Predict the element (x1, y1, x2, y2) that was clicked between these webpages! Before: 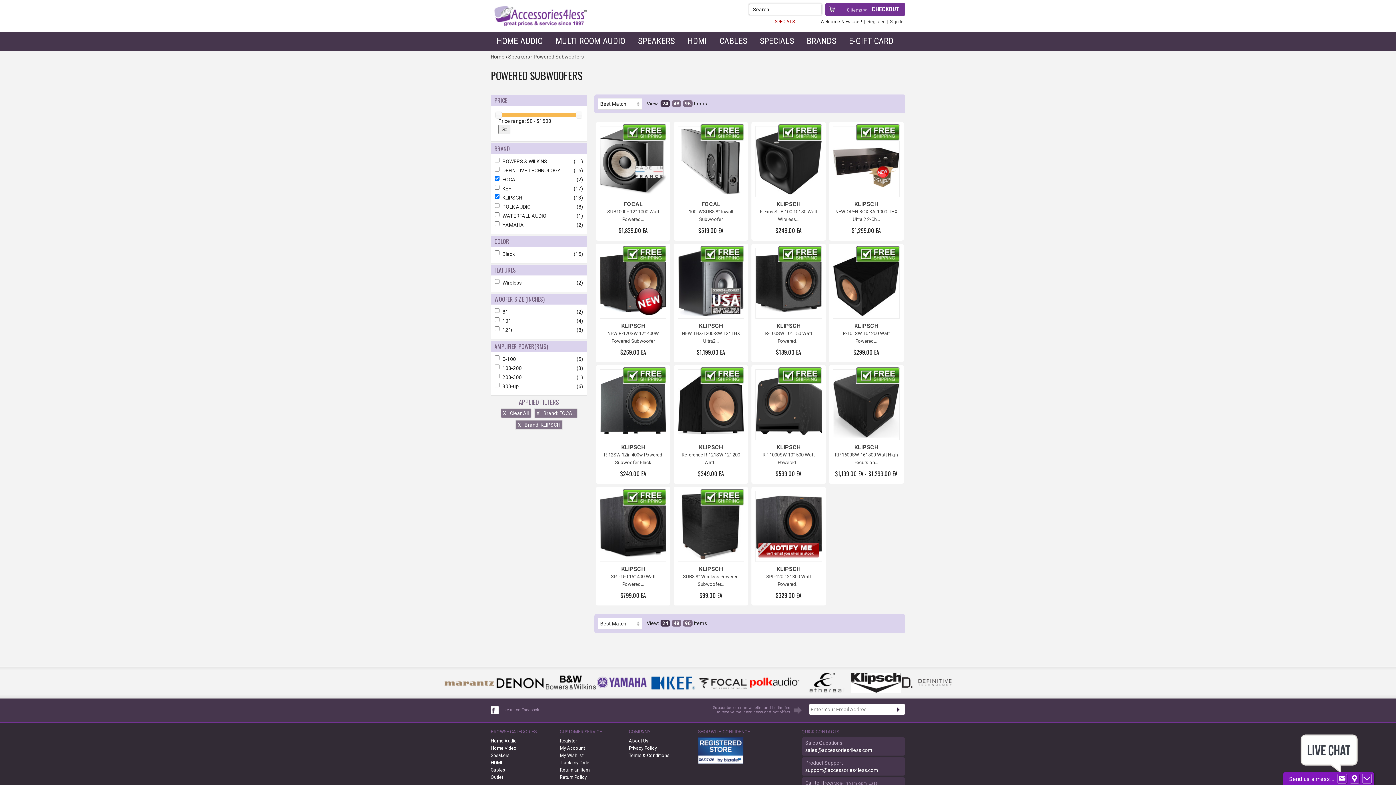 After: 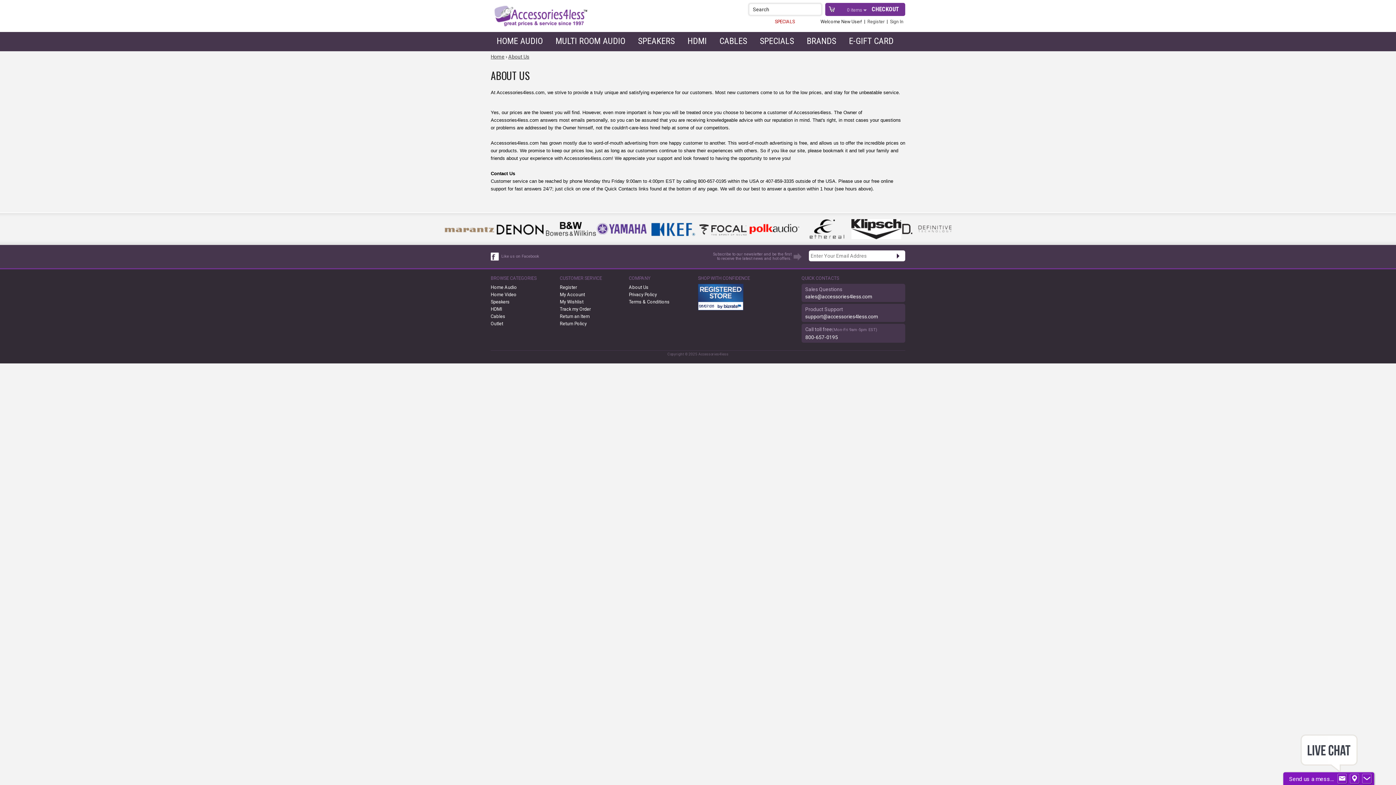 Action: bbox: (629, 737, 698, 745) label: About Us